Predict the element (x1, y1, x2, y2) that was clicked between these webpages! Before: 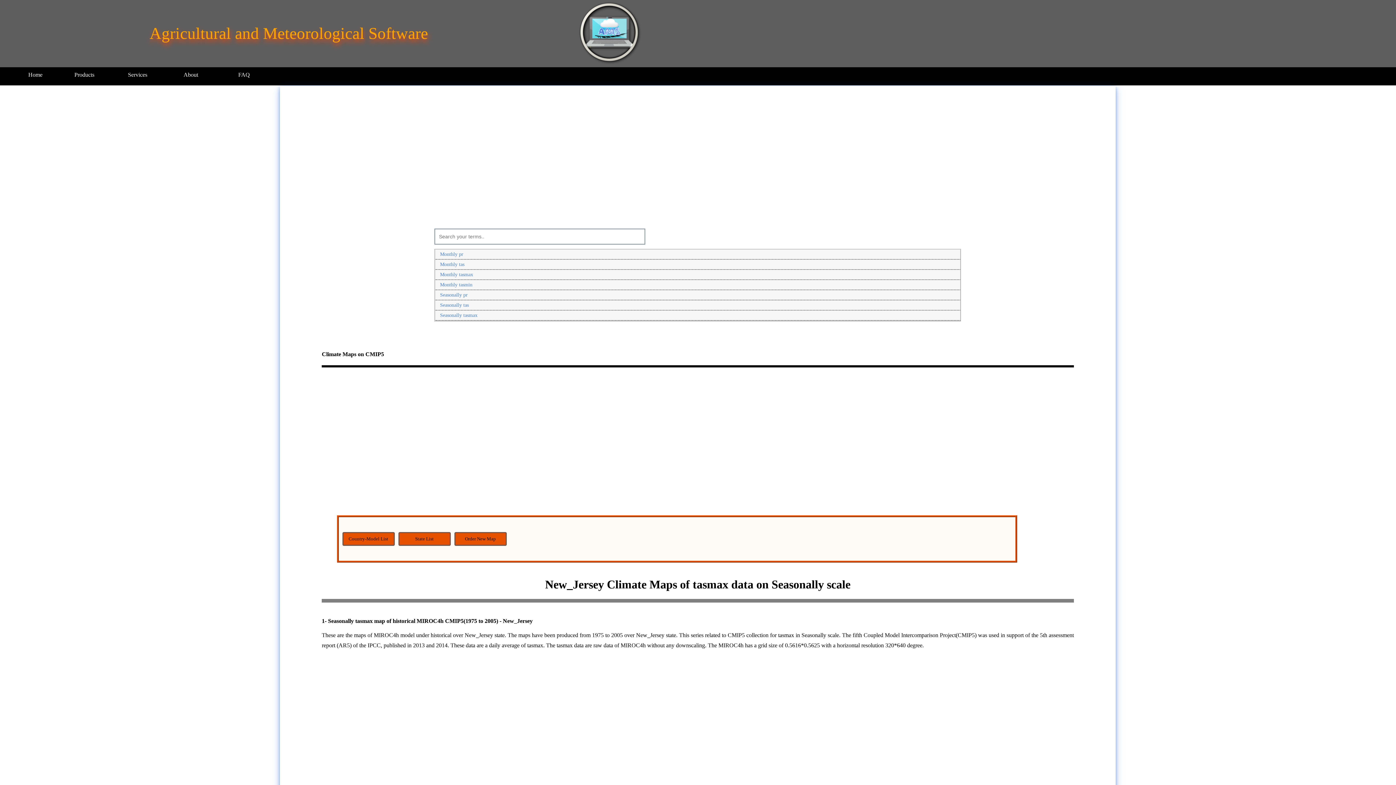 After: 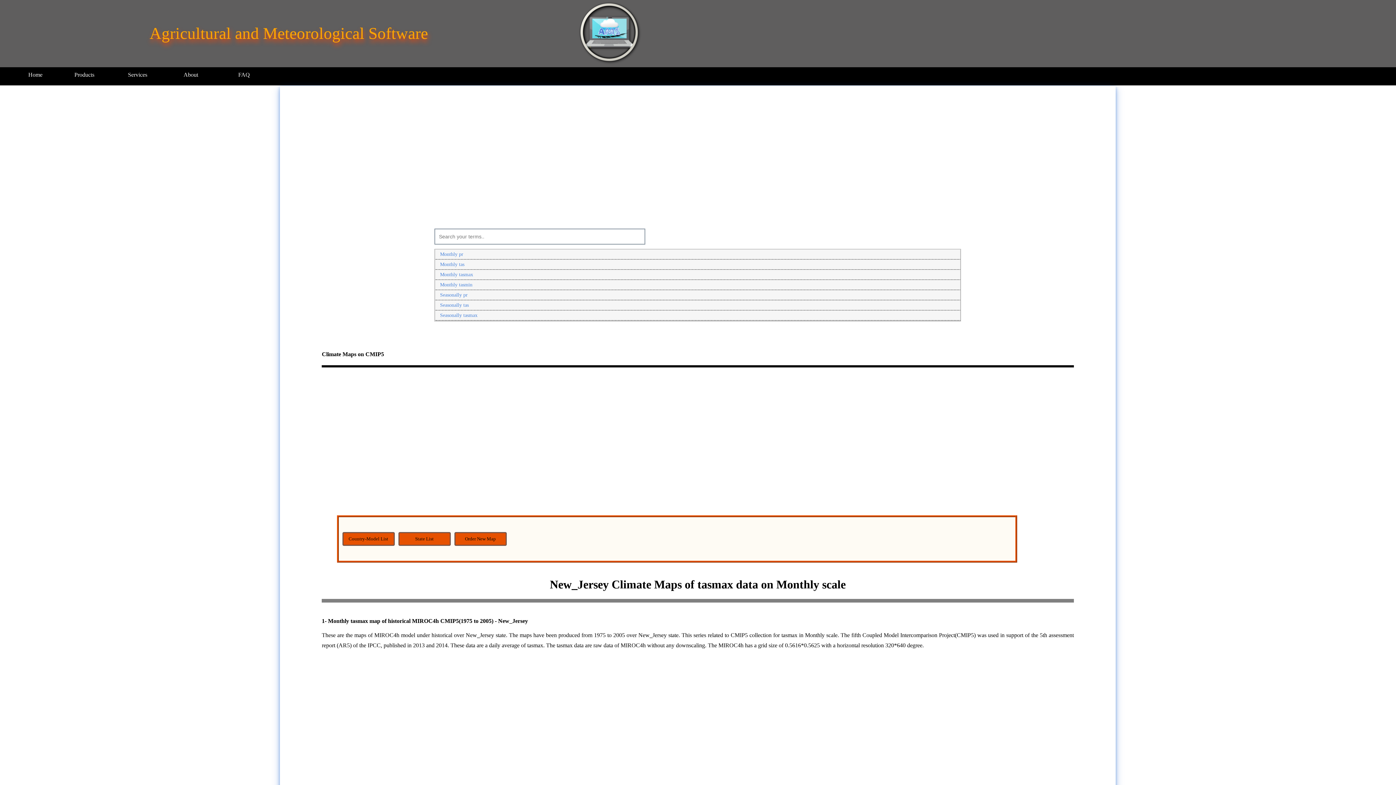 Action: bbox: (435, 269, 960, 280) label: Monthly tasmax